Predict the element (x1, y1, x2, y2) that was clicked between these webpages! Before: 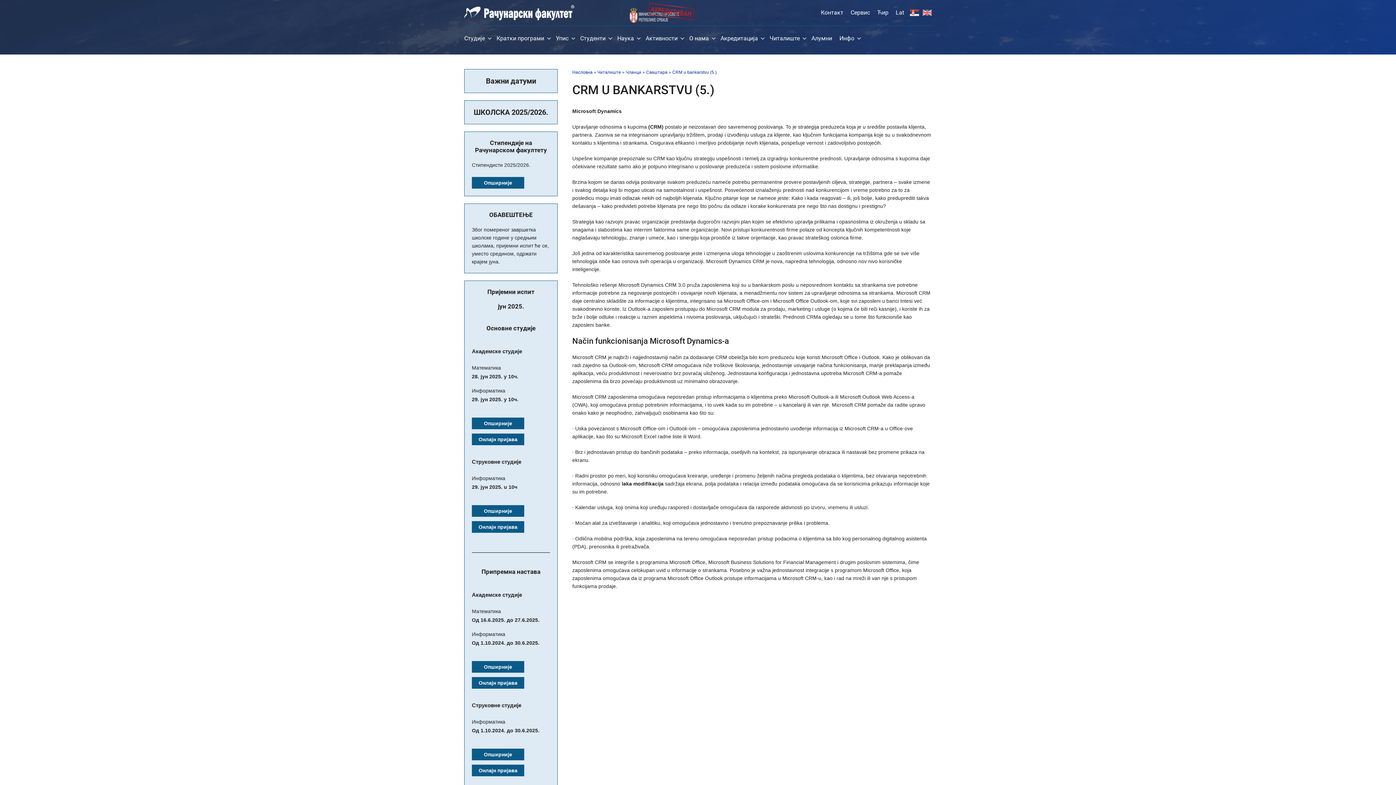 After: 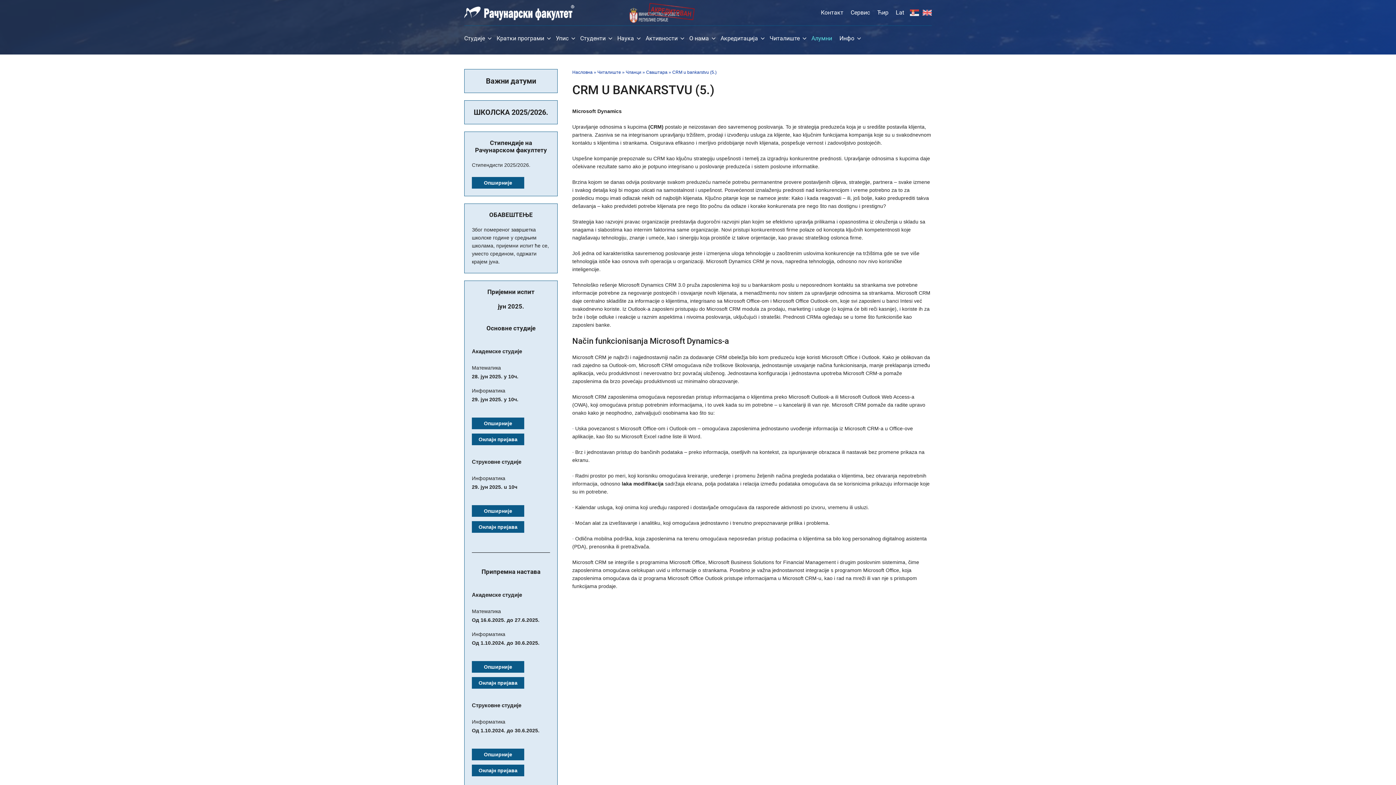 Action: label: Алумни bbox: (811, 29, 839, 47)